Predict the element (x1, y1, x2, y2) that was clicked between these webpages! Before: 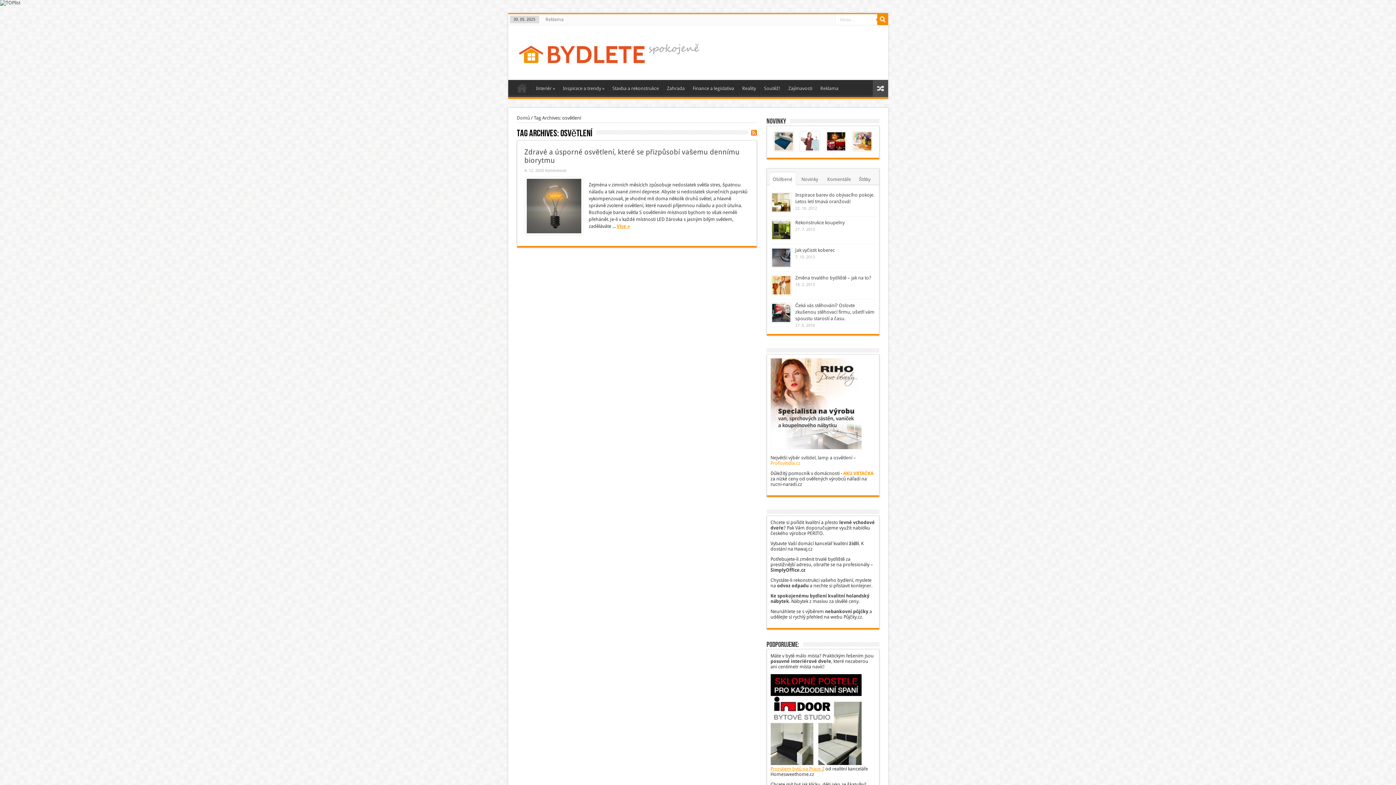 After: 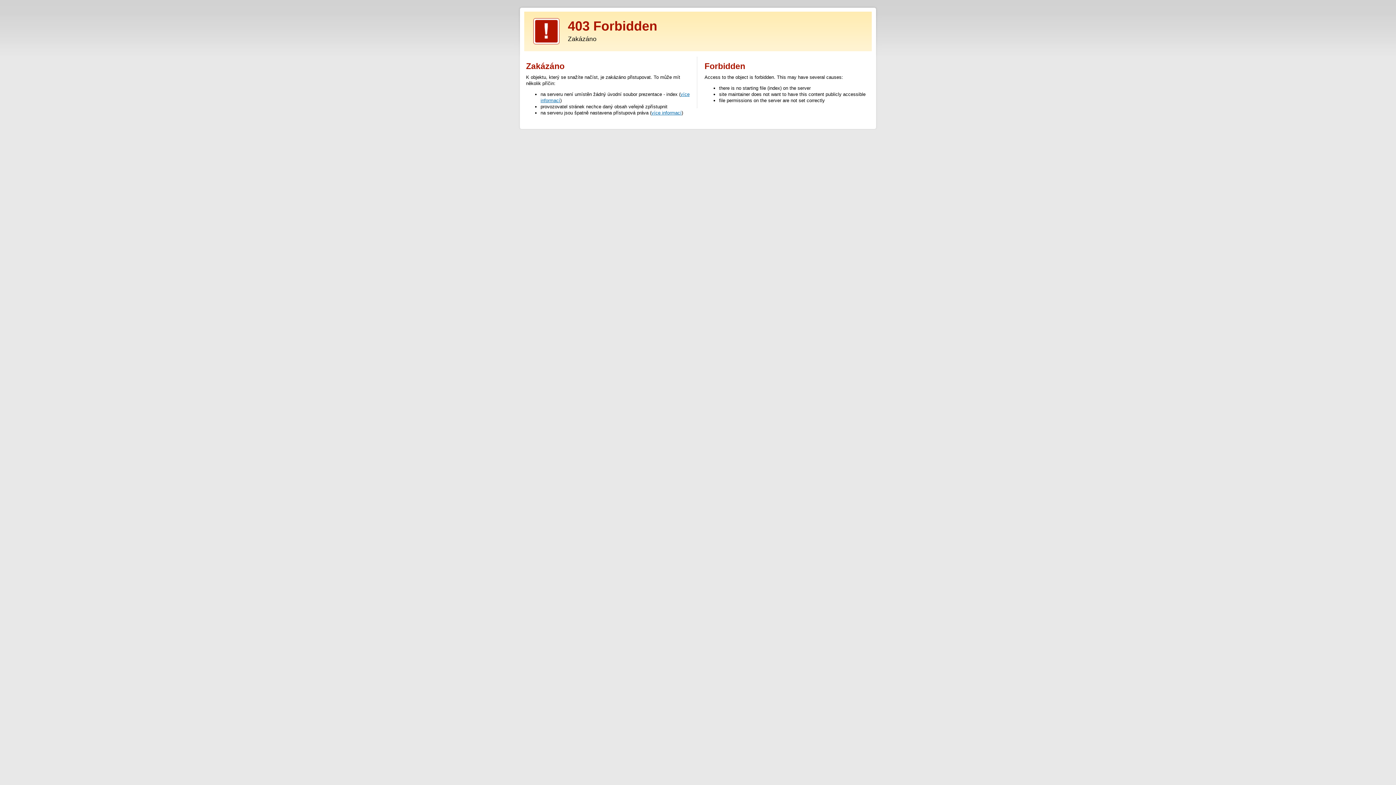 Action: bbox: (770, 460, 800, 466) label: Profisvitidla.cz